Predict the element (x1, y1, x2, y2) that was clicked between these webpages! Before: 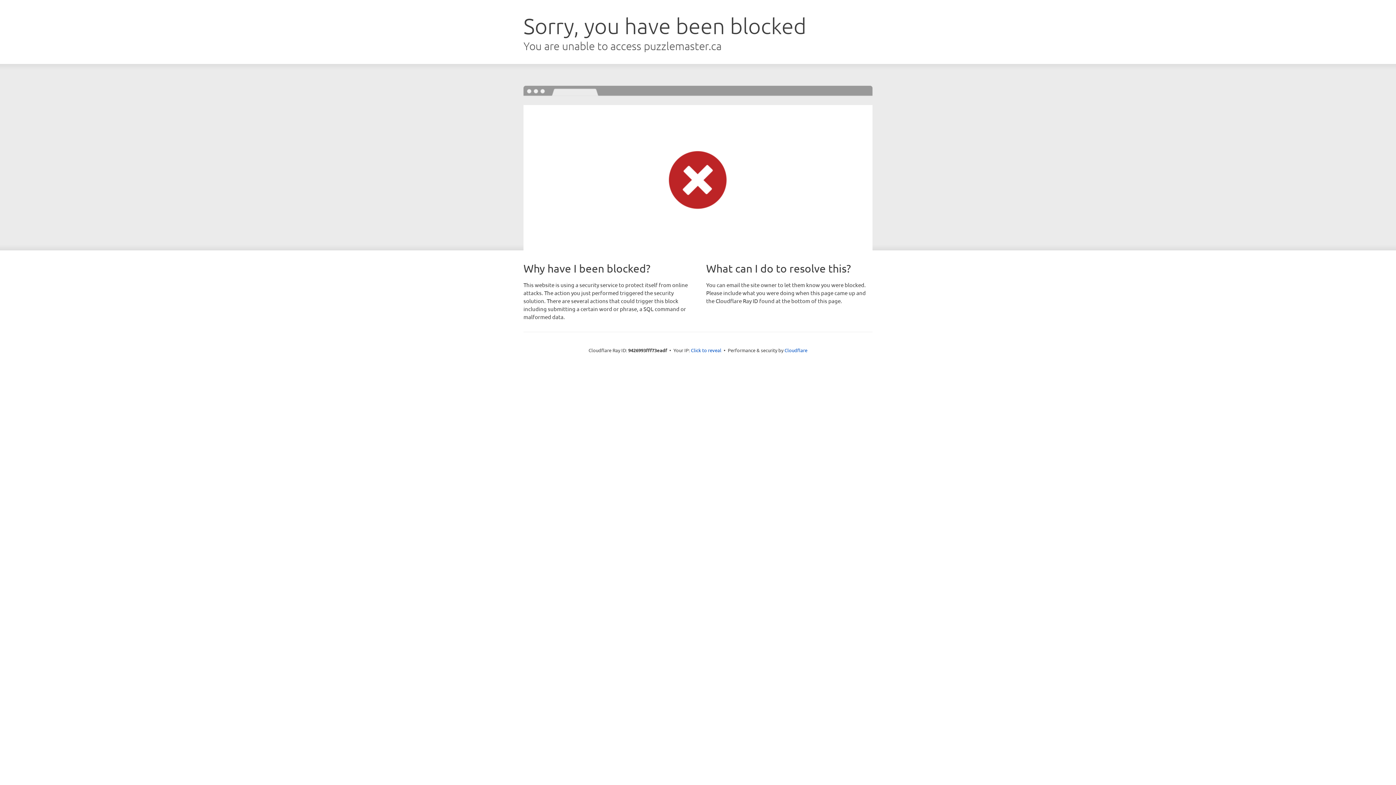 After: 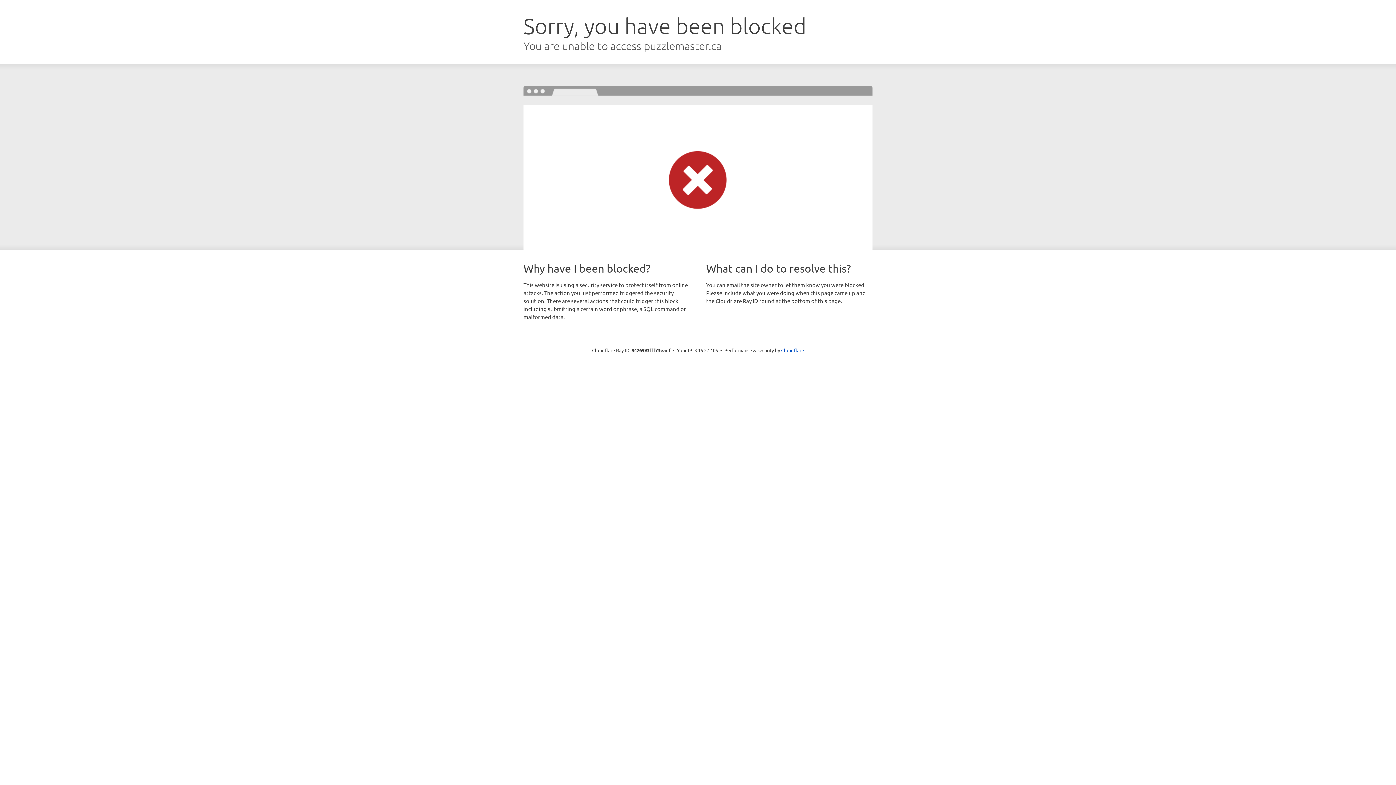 Action: bbox: (691, 346, 721, 353) label: Click to reveal